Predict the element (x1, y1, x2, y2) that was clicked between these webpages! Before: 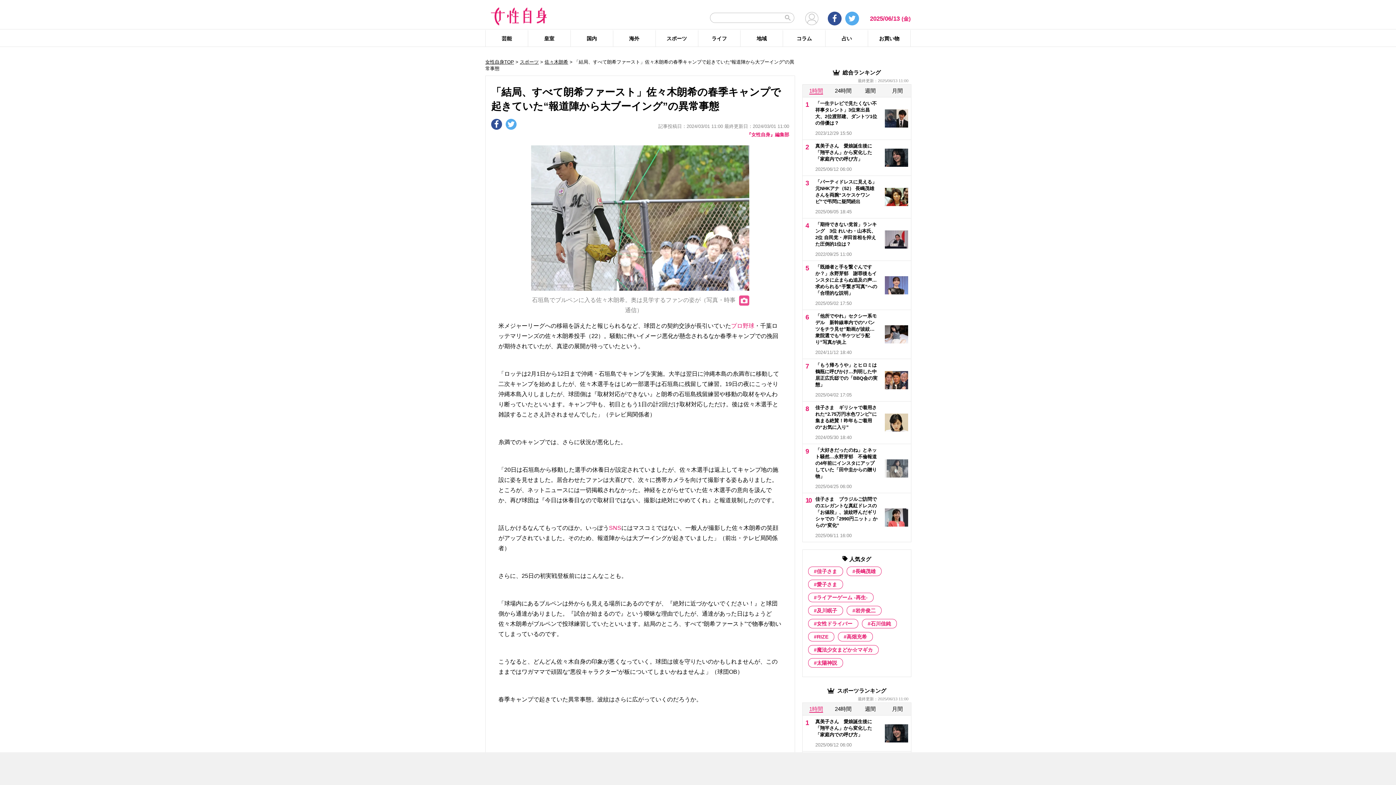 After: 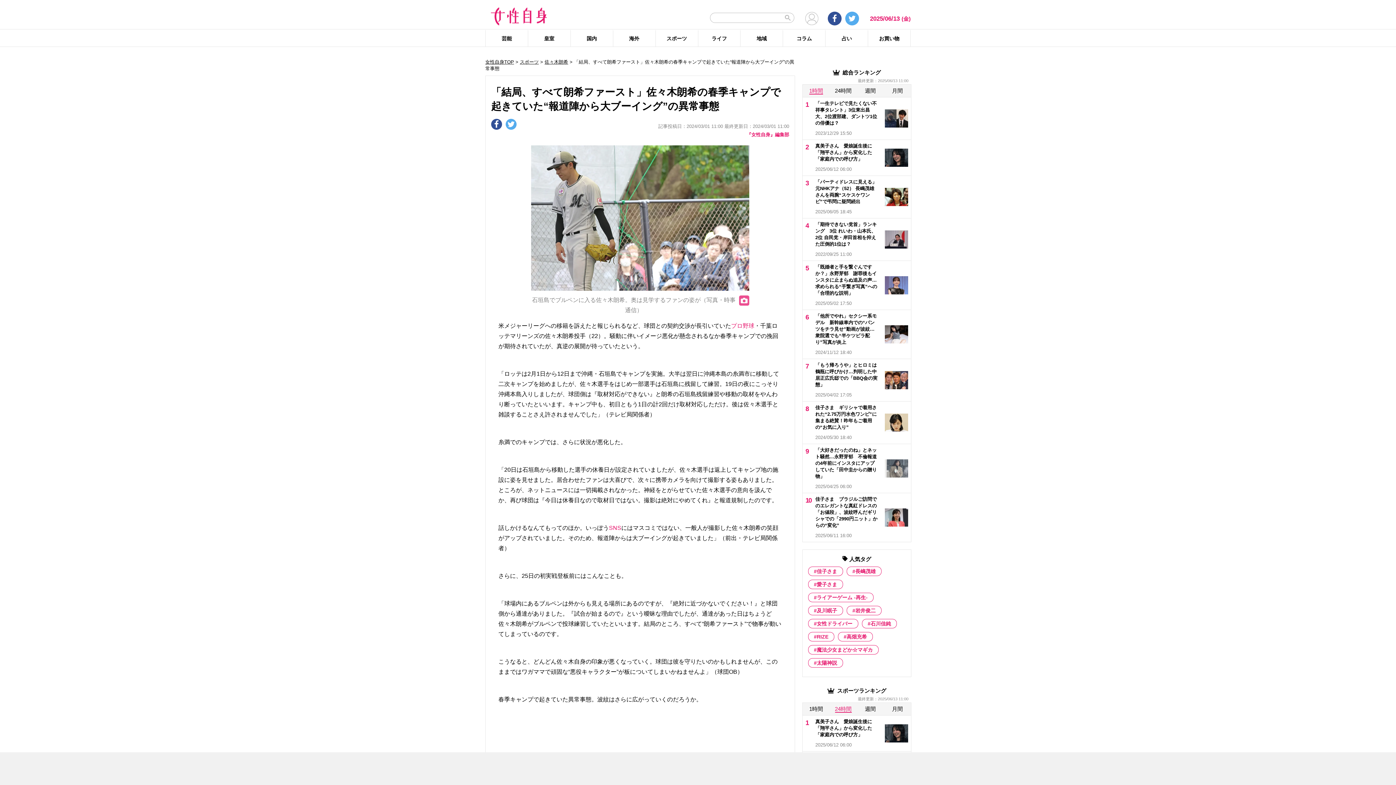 Action: bbox: (835, 706, 851, 712) label: 24時間